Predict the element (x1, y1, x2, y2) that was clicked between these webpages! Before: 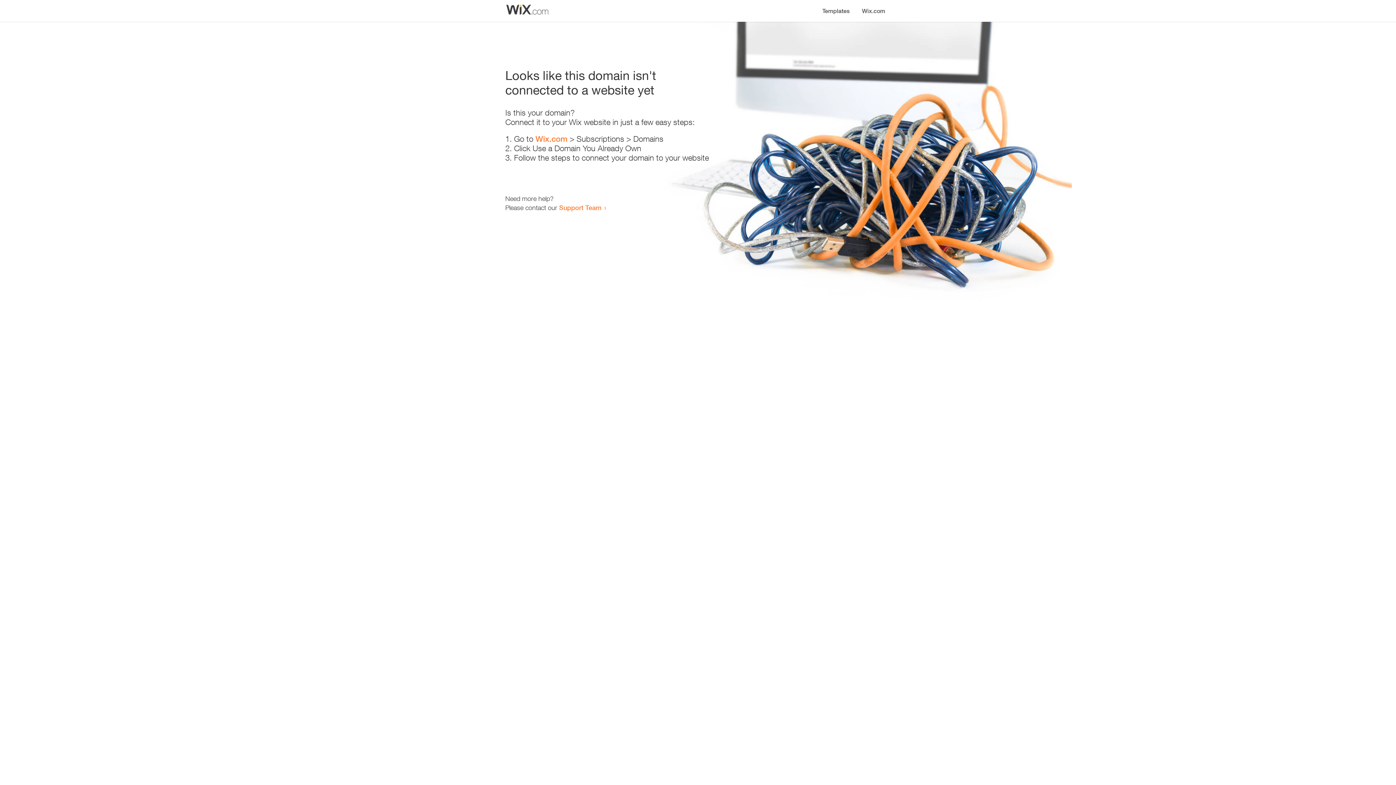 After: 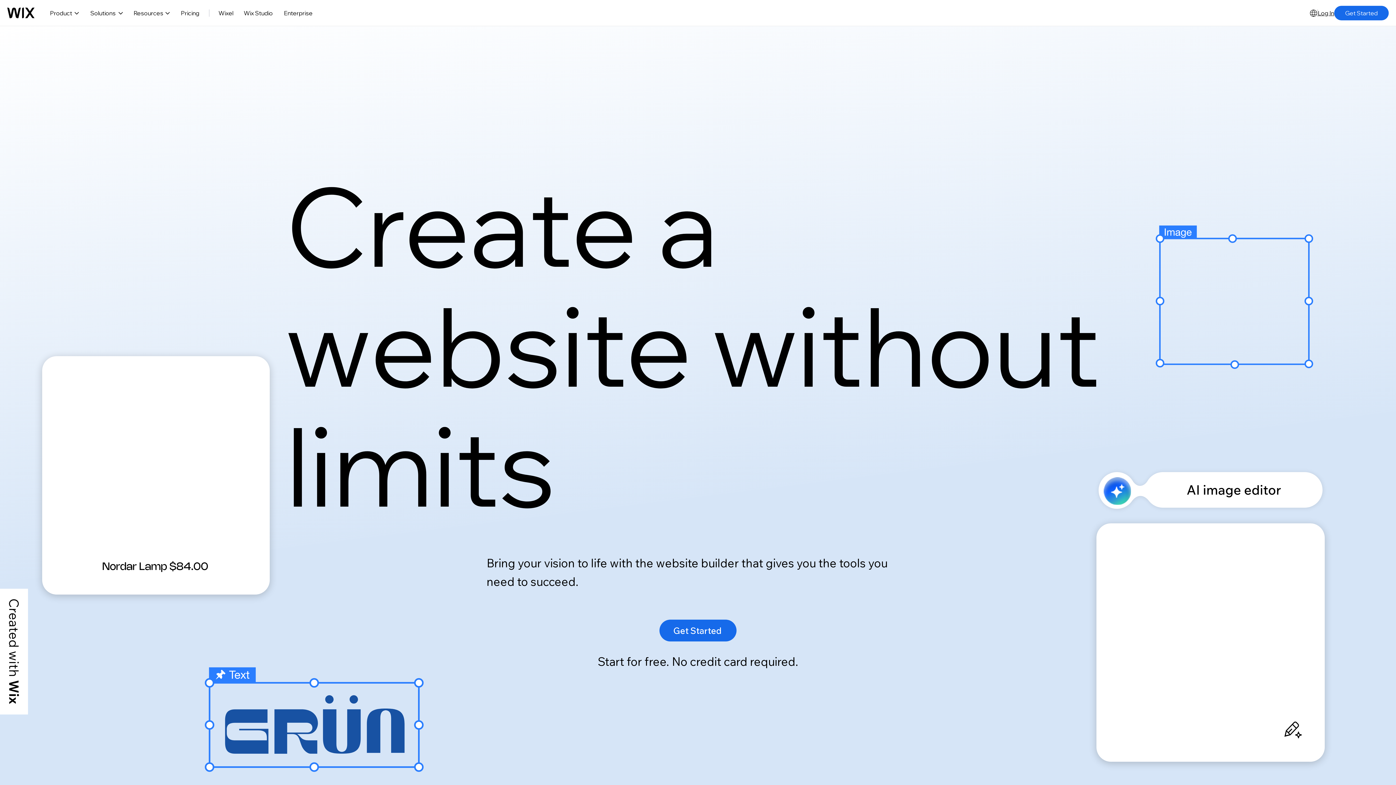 Action: label: Wix.com bbox: (535, 134, 567, 143)